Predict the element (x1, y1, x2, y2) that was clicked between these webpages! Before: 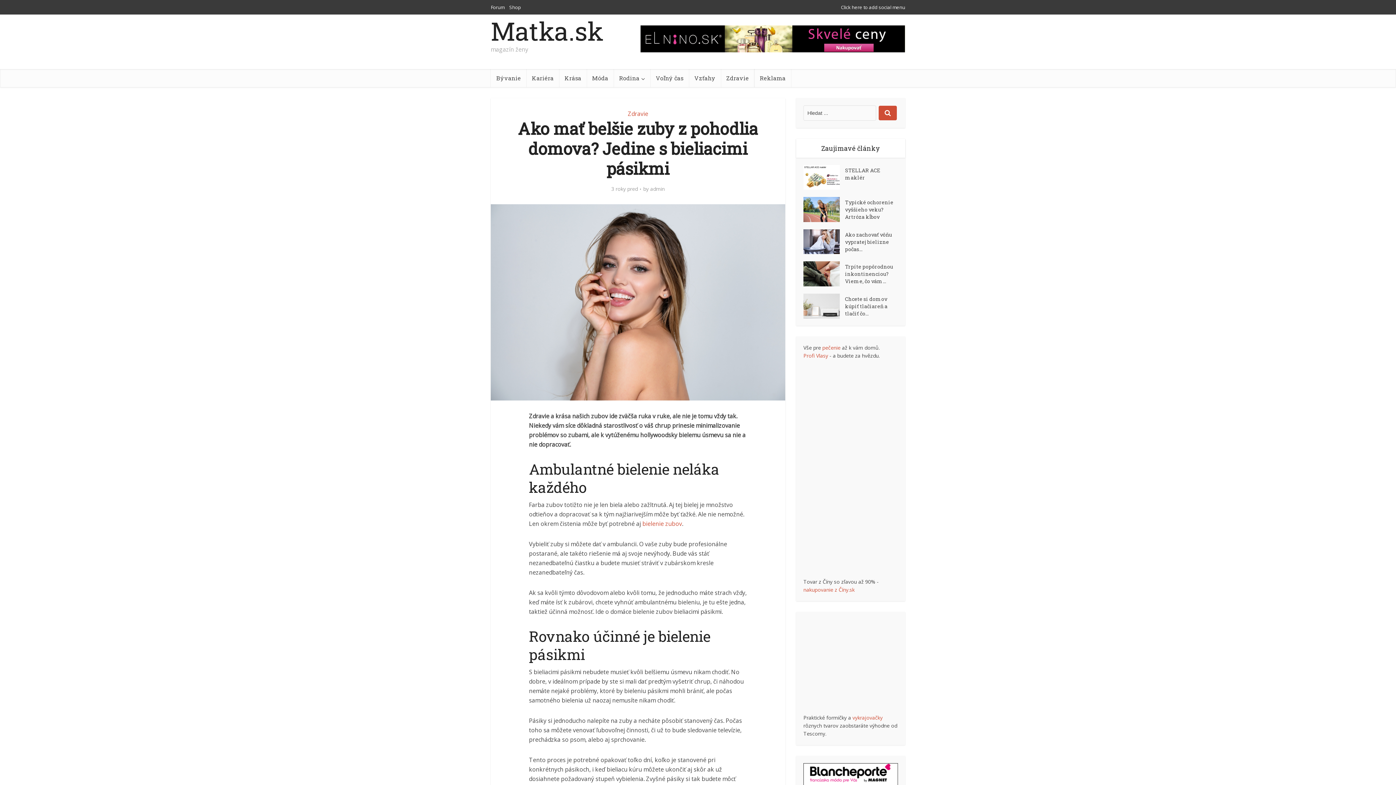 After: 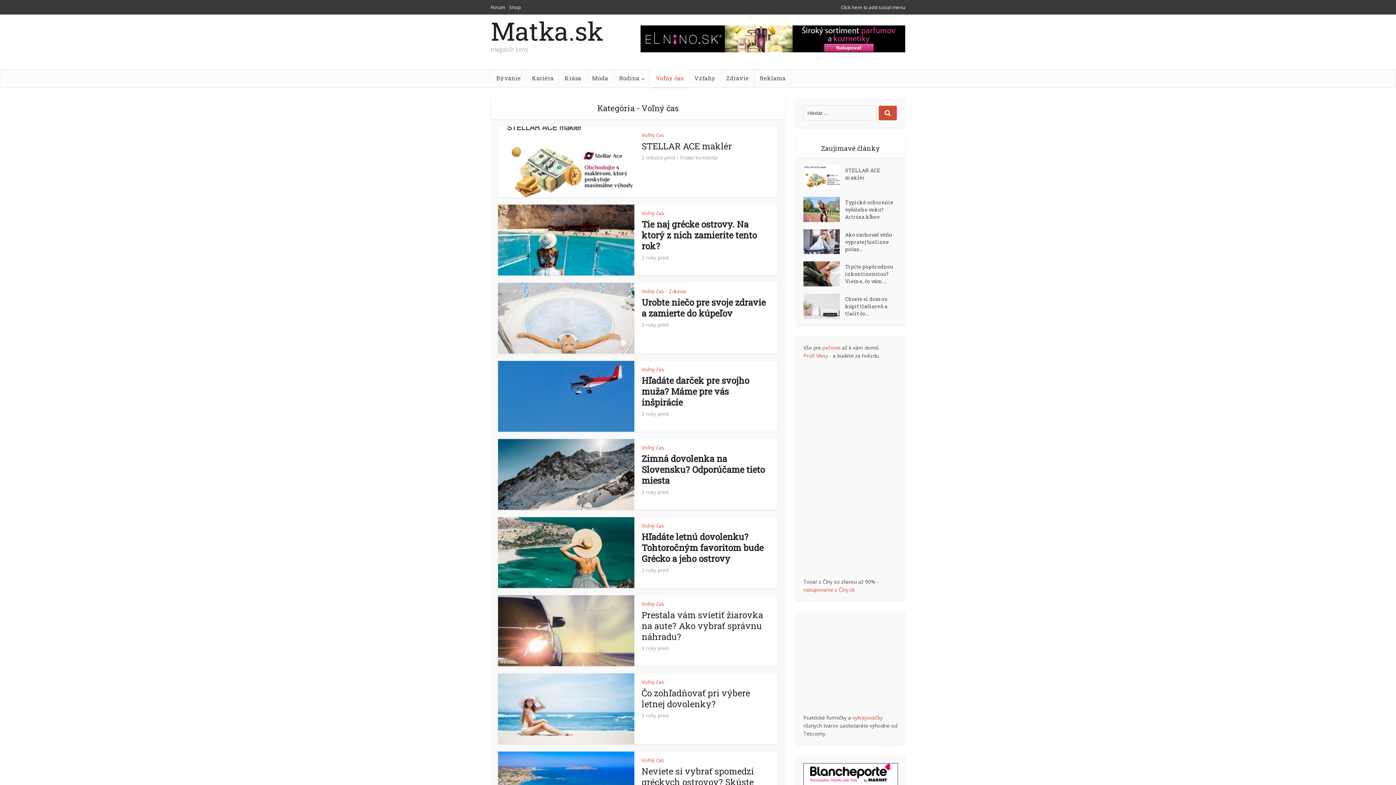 Action: label: Voľný čas bbox: (650, 69, 689, 87)